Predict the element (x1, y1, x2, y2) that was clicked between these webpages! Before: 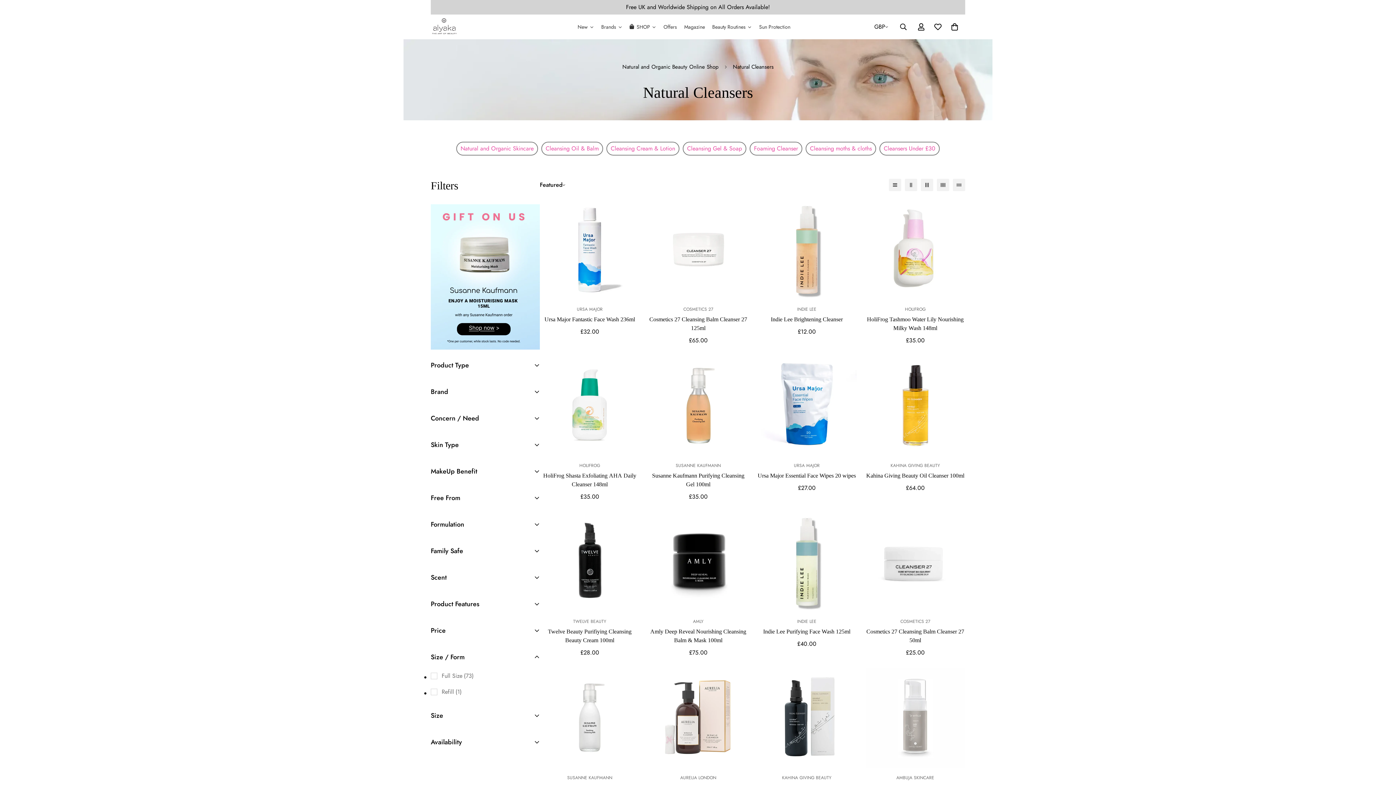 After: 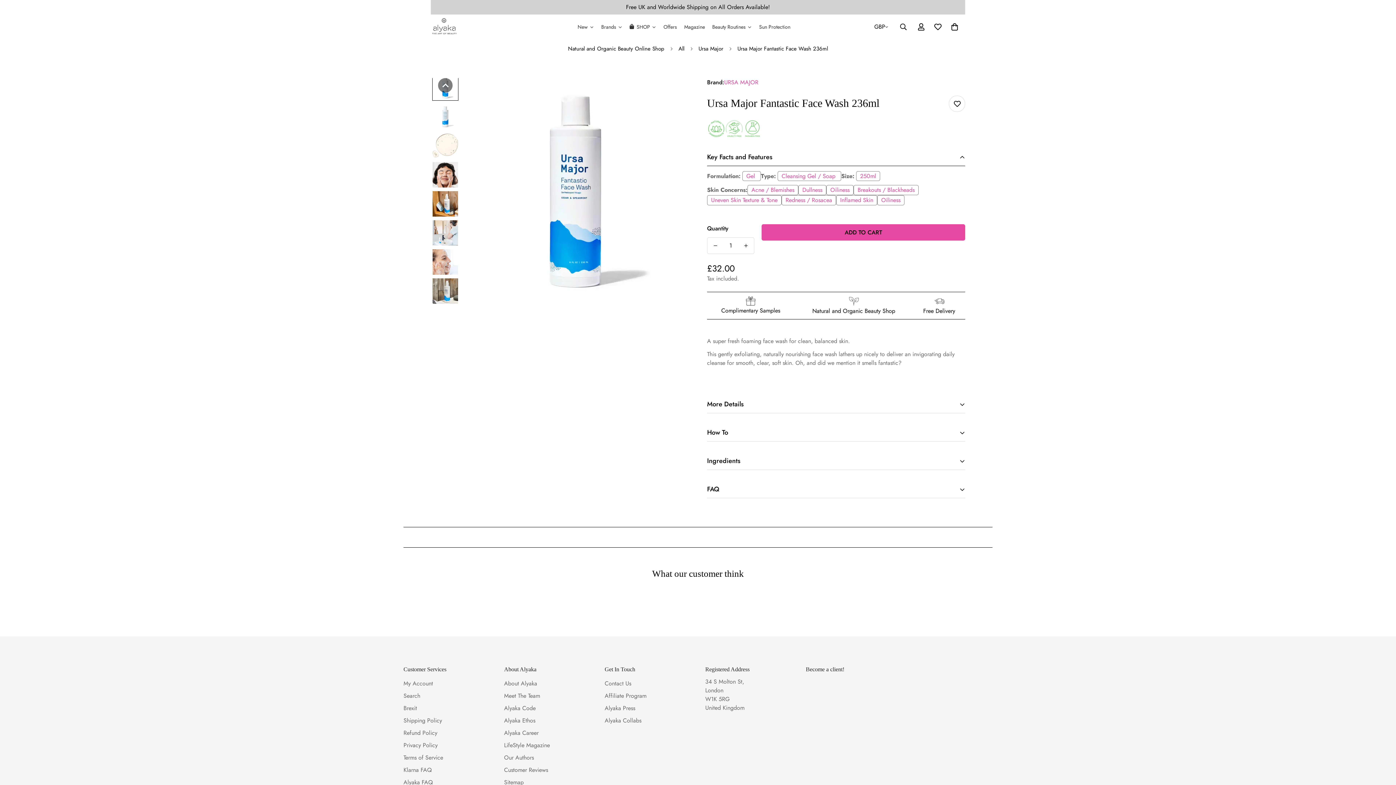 Action: bbox: (540, 315, 639, 324) label: Ursa Major Fantastic Face Wash 236ml